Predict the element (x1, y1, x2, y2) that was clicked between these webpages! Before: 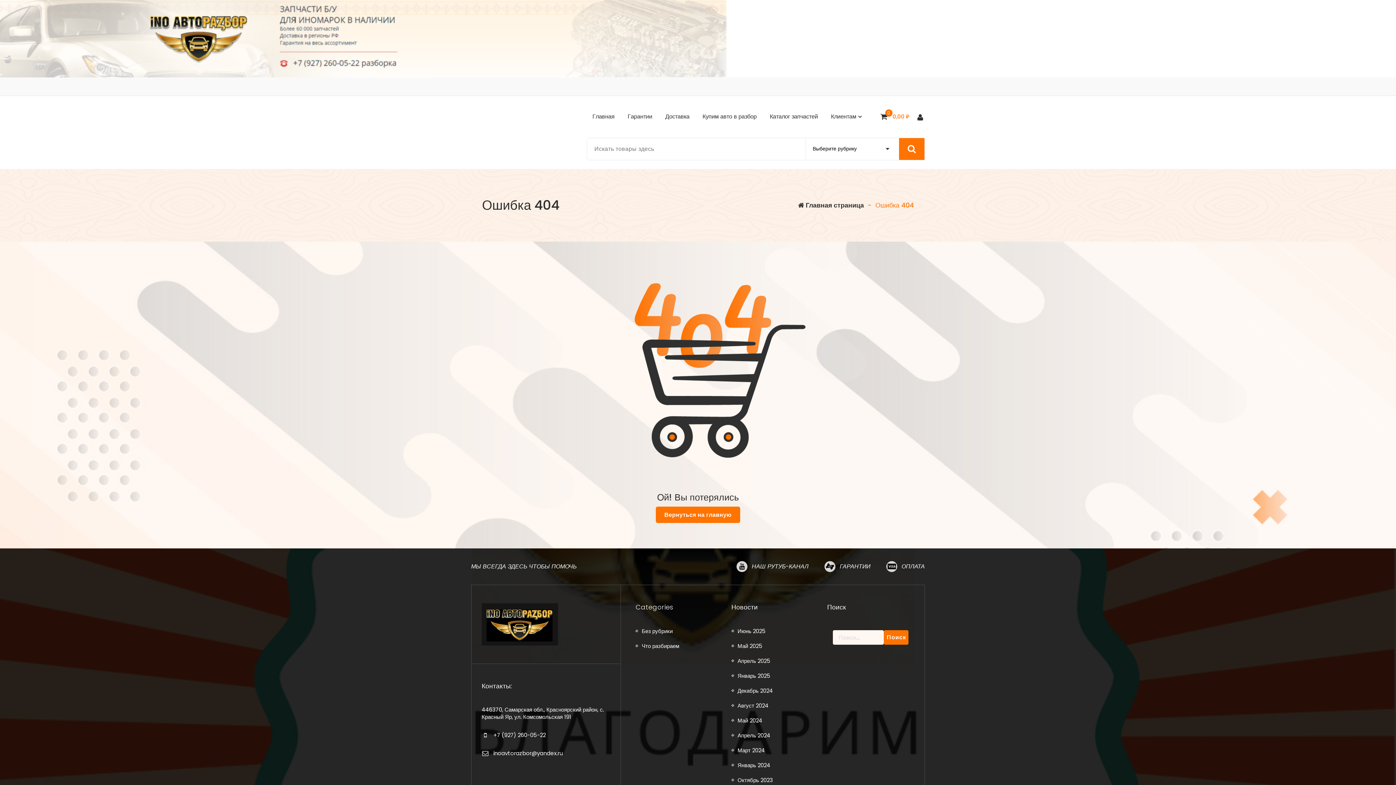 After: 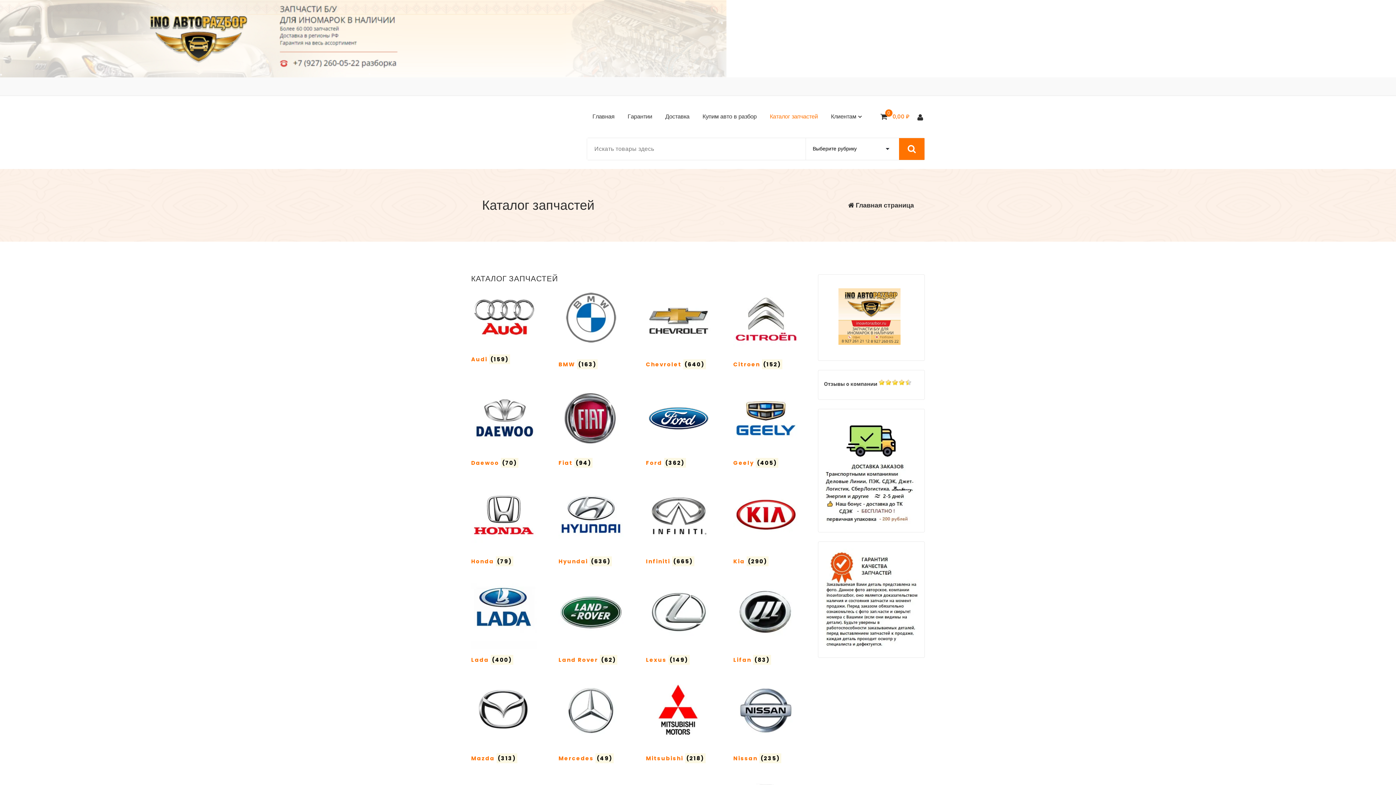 Action: bbox: (763, 107, 824, 125) label: Каталог запчастей
Каталог запчастей